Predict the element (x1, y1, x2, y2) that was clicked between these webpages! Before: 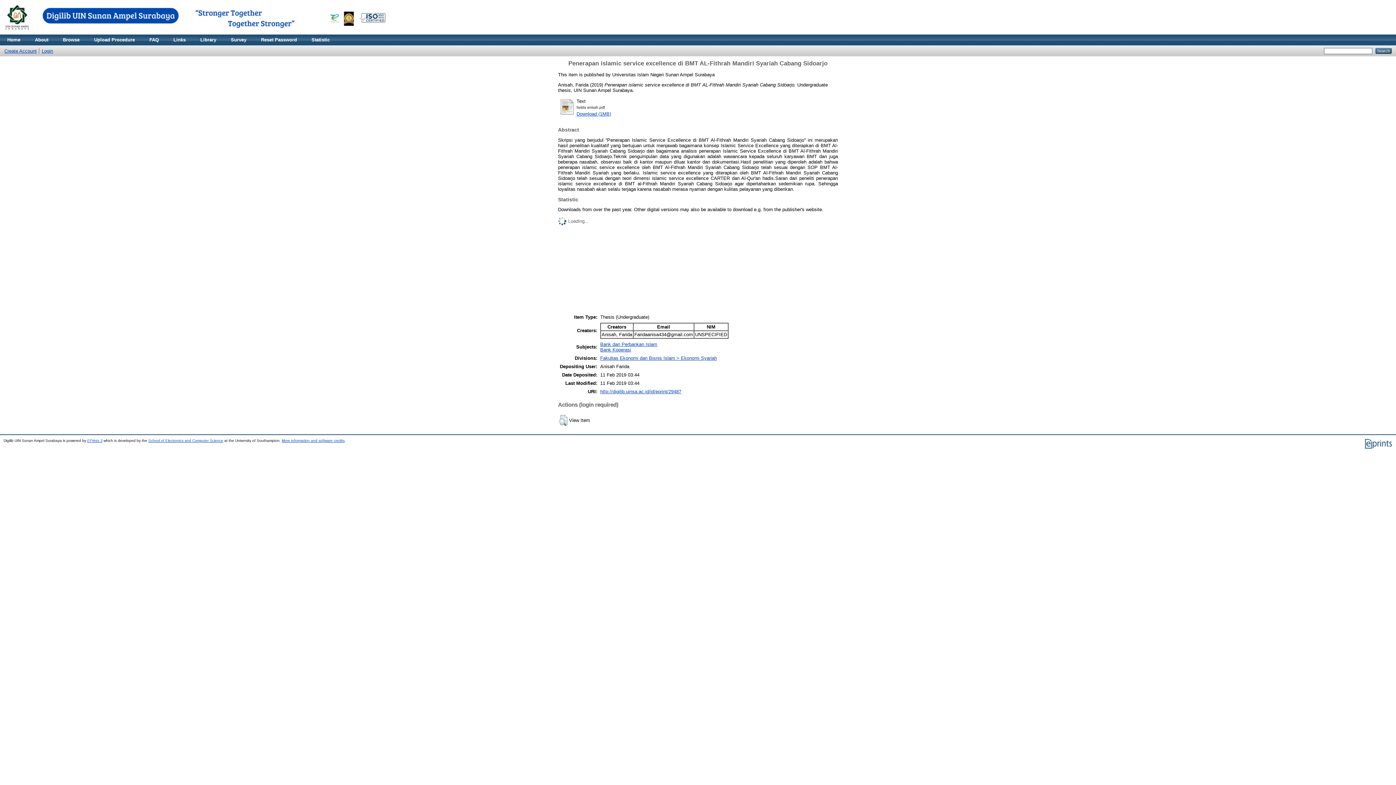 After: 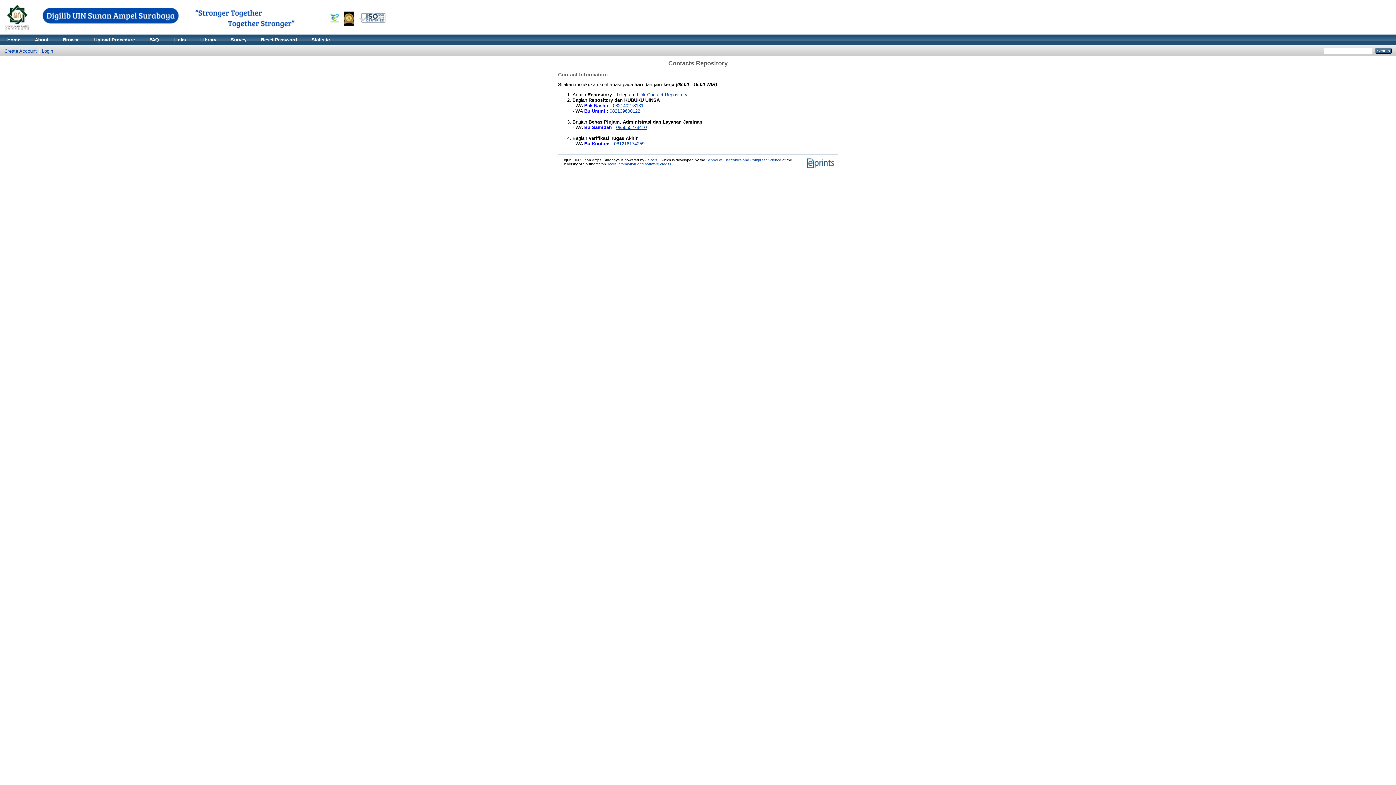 Action: bbox: (142, 34, 166, 45) label: FAQ